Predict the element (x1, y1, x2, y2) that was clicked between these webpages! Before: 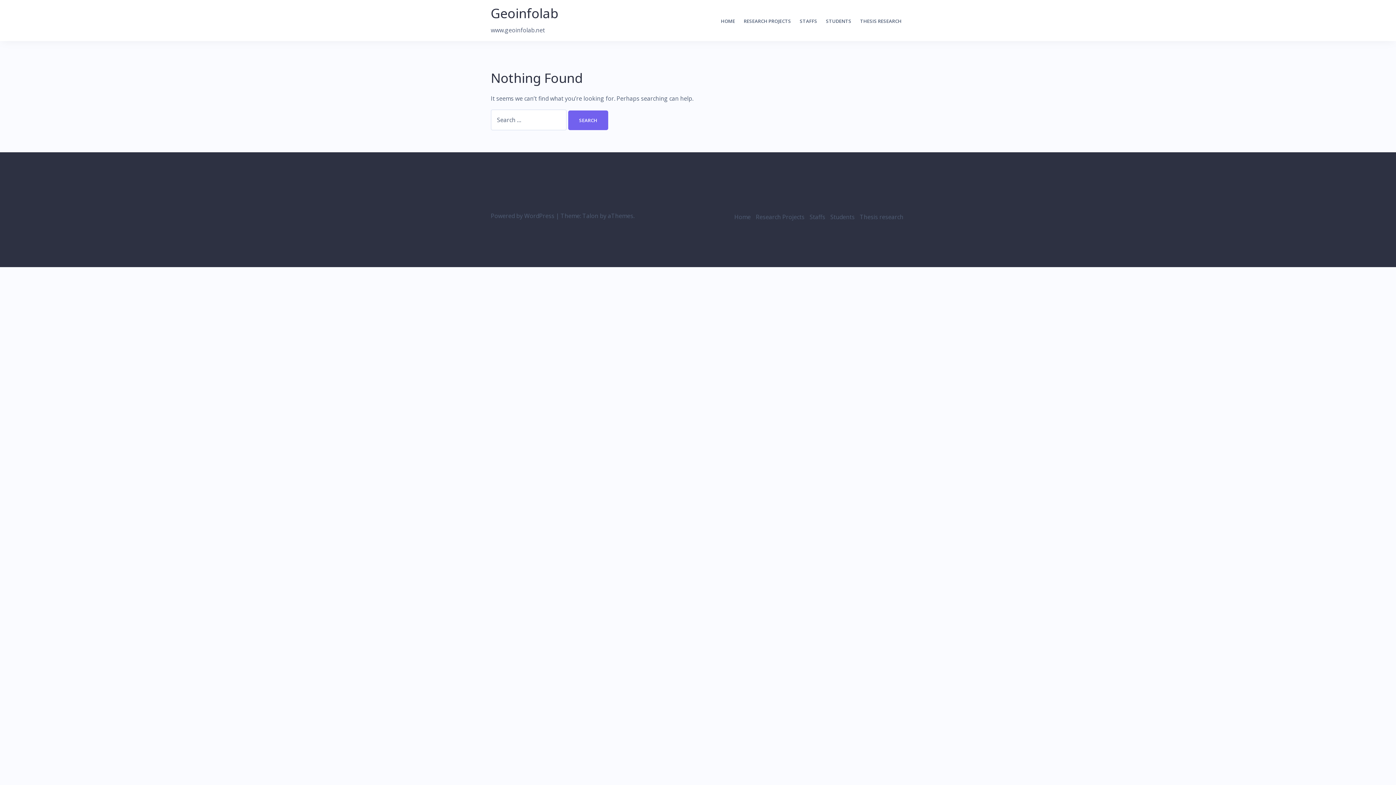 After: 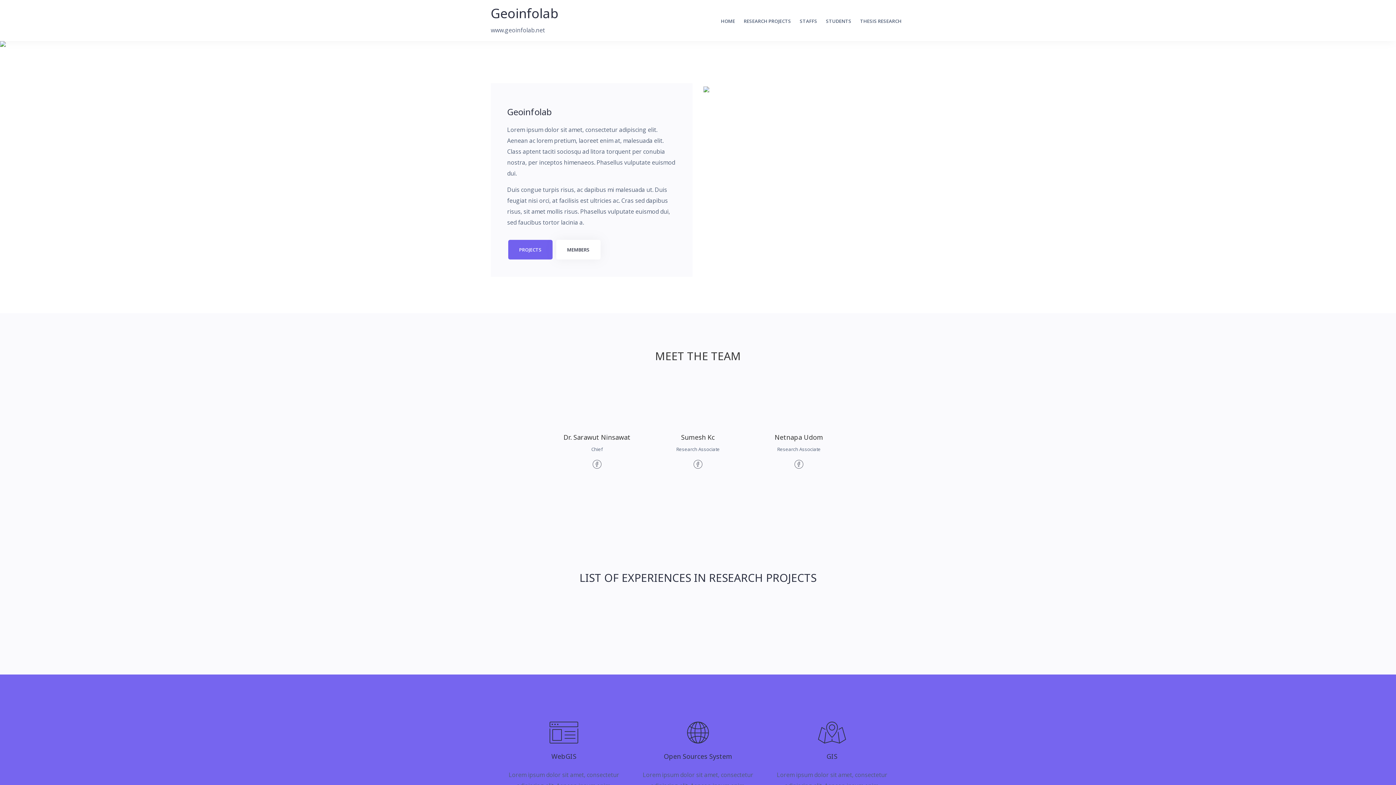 Action: label: Geoinfolab bbox: (490, 4, 558, 22)